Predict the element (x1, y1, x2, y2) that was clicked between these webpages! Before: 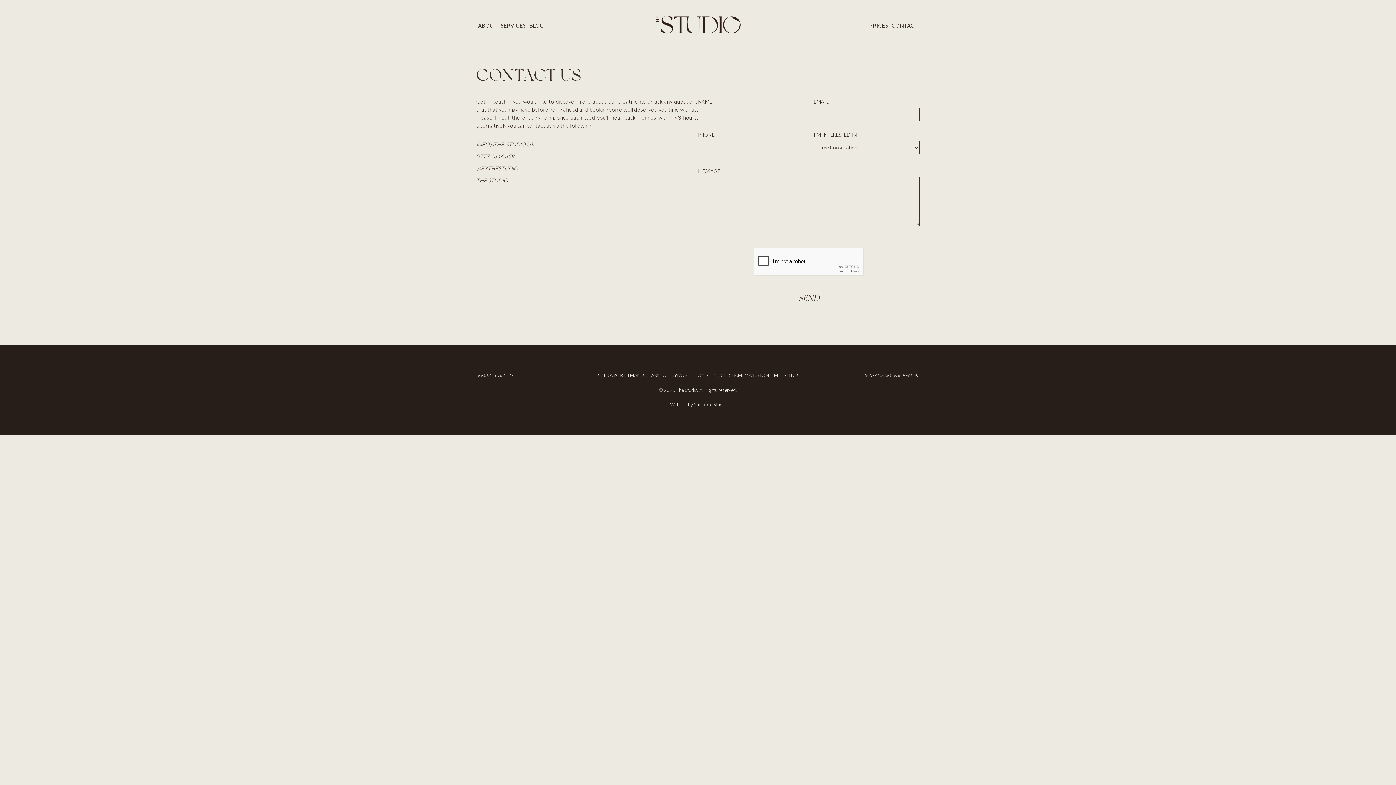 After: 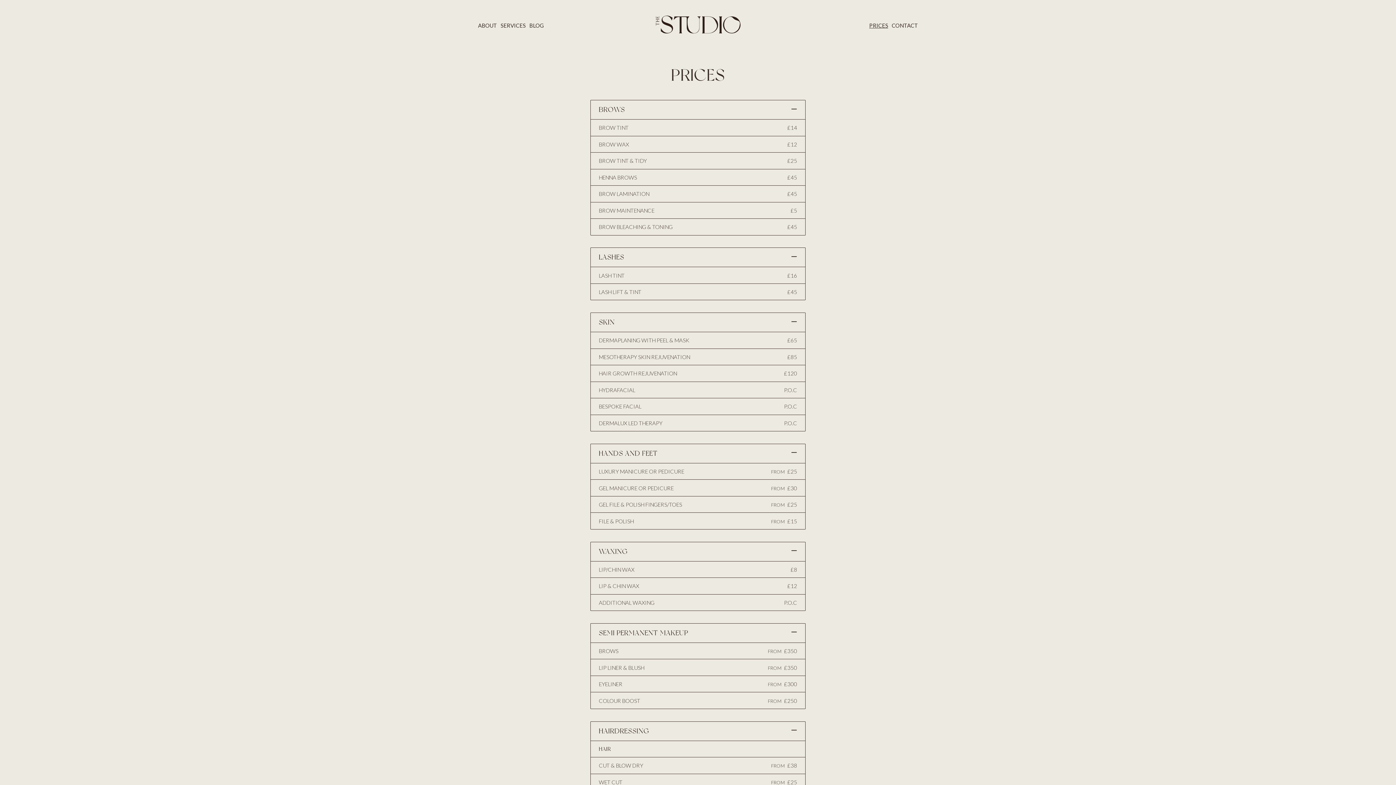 Action: bbox: (867, 20, 890, 30) label: PRICES